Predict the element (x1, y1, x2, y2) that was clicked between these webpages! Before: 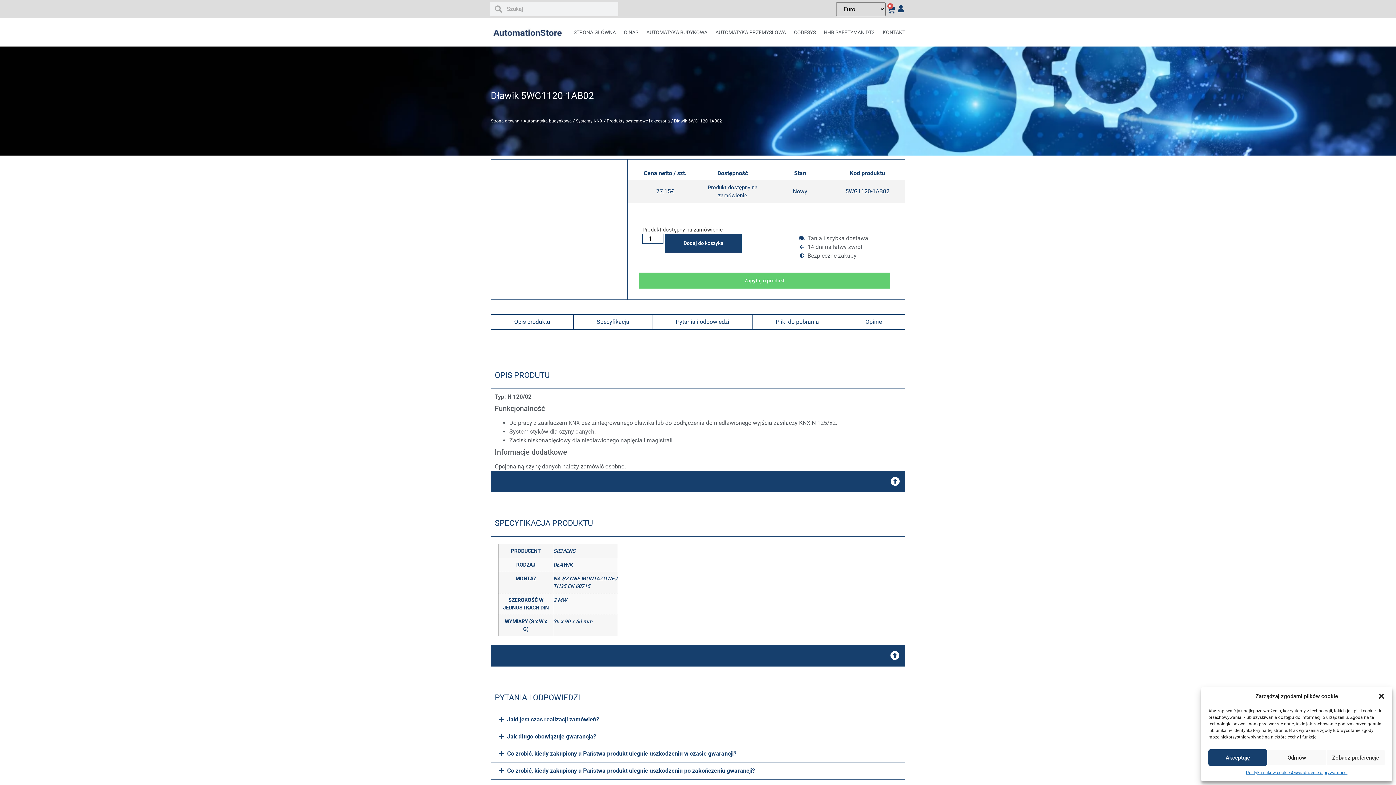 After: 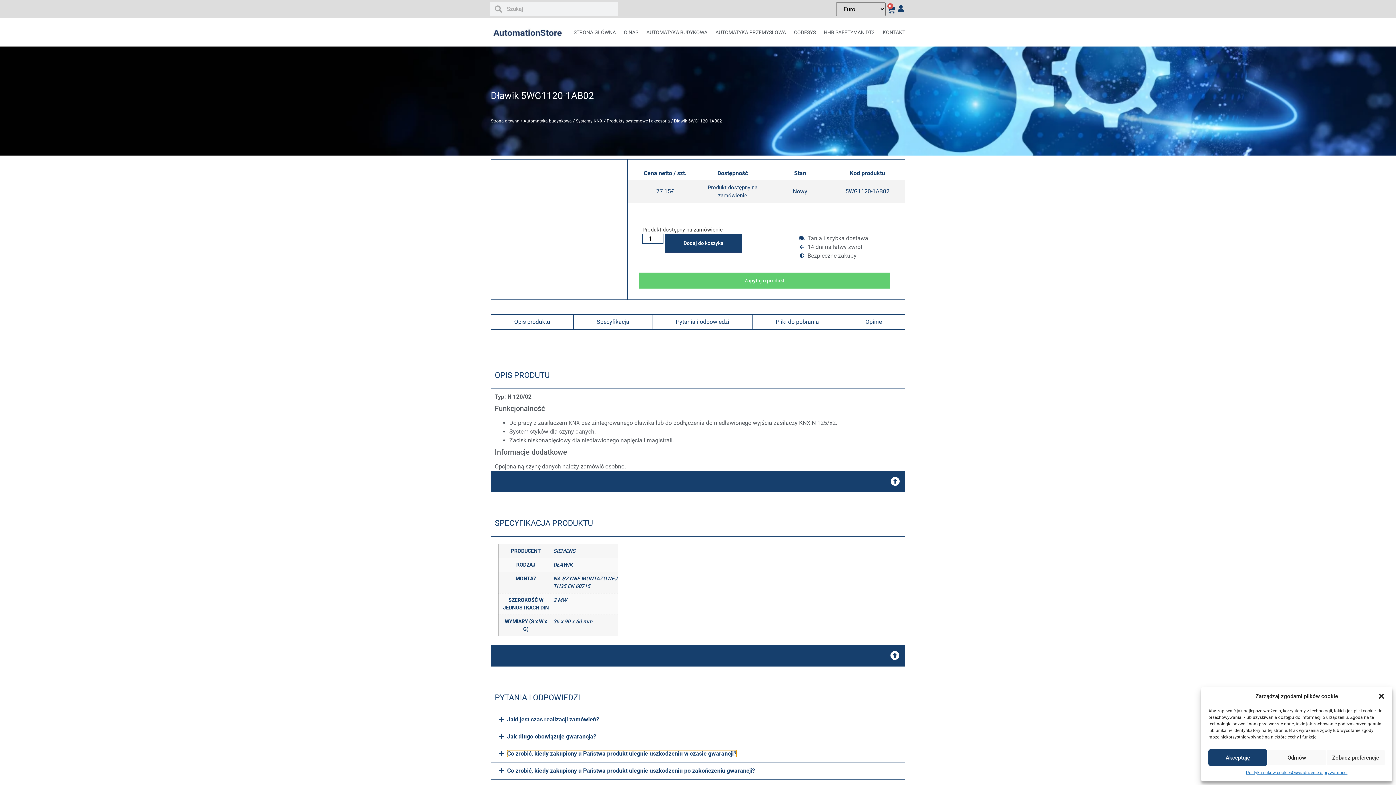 Action: label: Co zrobić, kiedy zakupiony u Państwa produkt ulegnie uszkodzeniu w czasie gwarancji? bbox: (507, 750, 736, 757)